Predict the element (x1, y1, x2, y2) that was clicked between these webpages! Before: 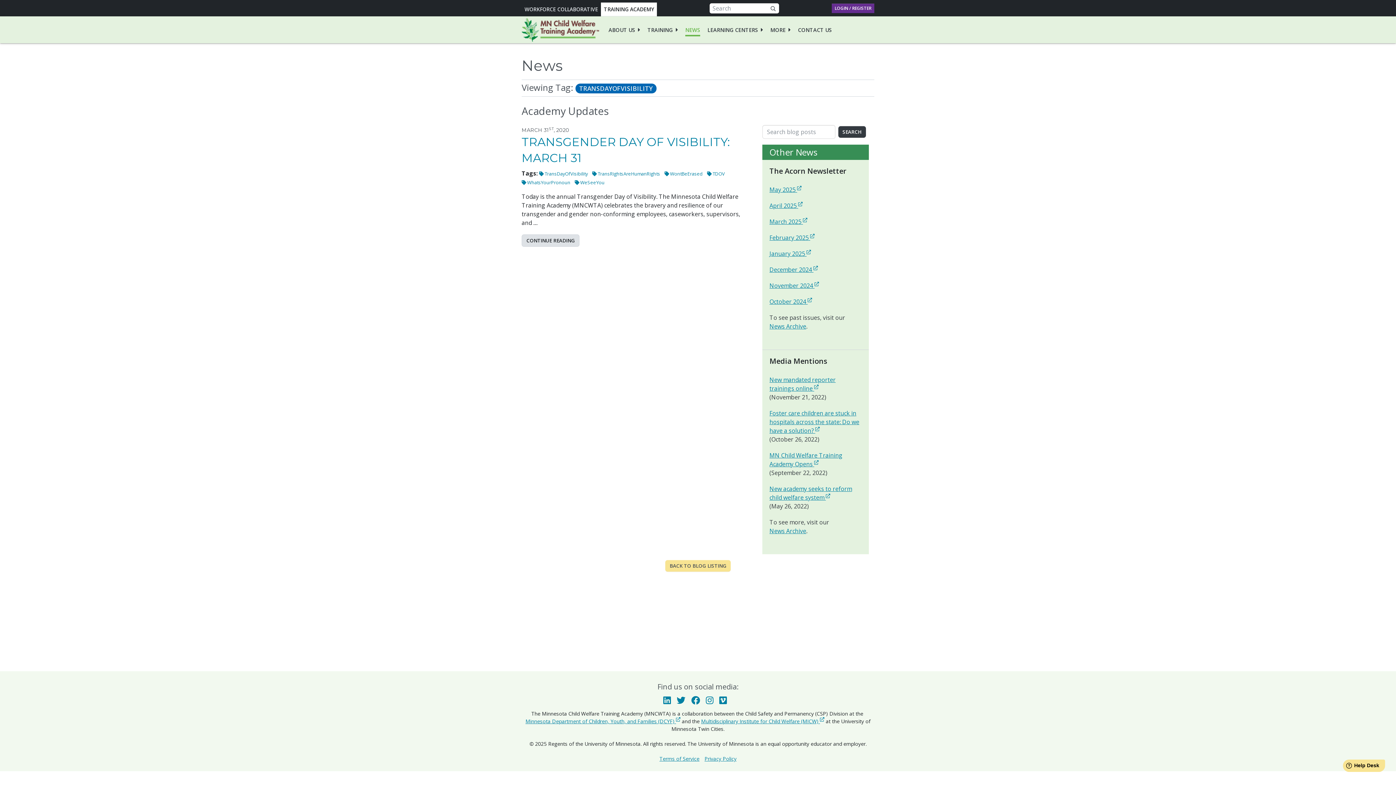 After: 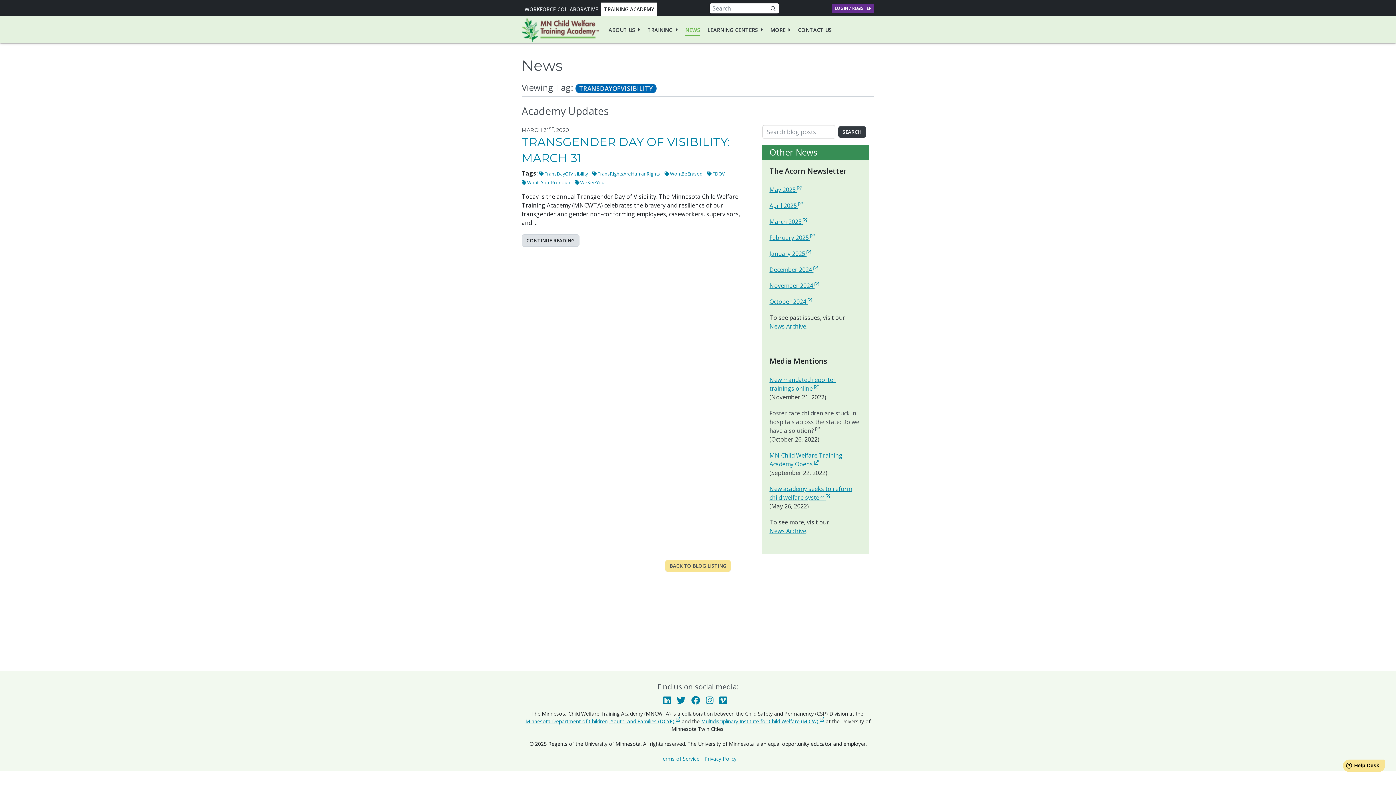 Action: label: Foster care children are stuck in hospitals across the state: Do we have a solution? 
Opens in new window bbox: (769, 409, 861, 435)